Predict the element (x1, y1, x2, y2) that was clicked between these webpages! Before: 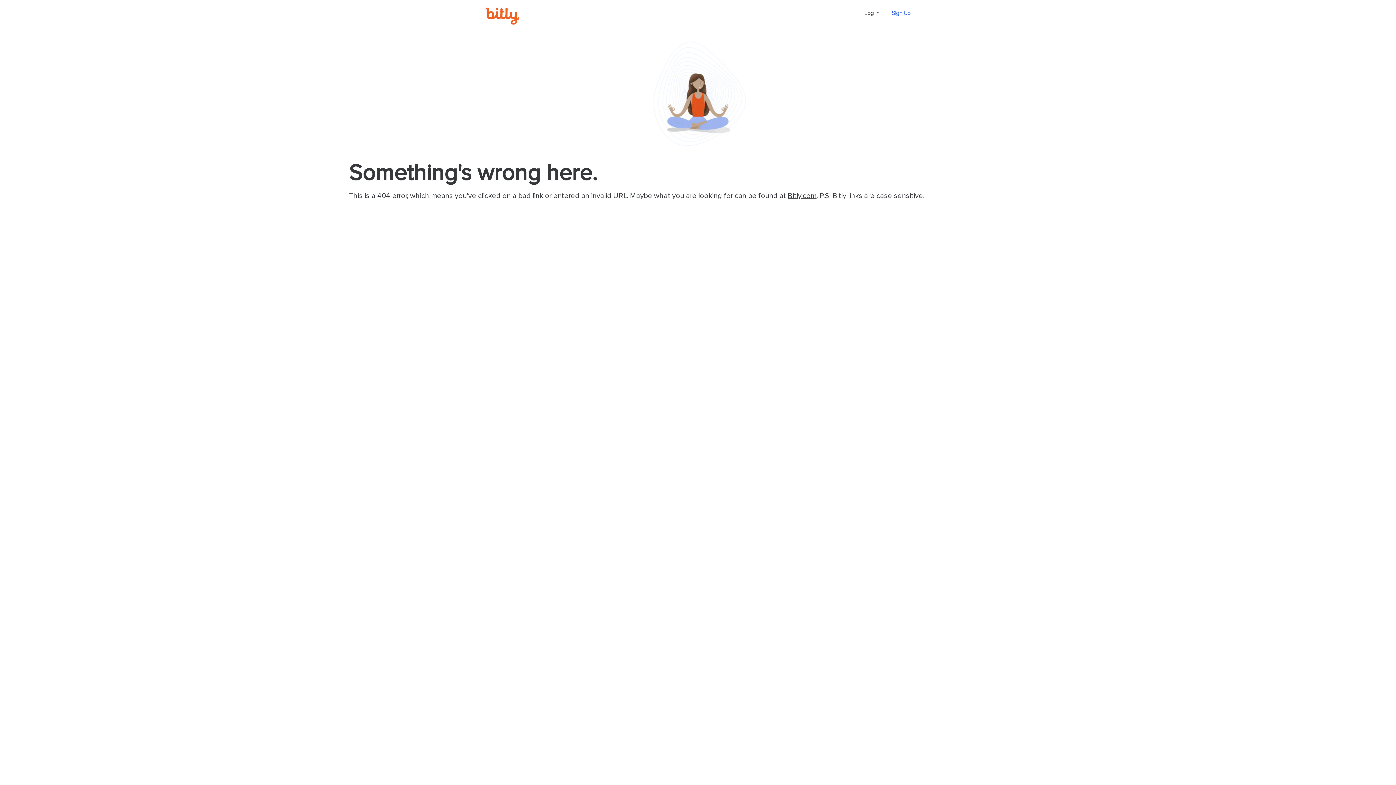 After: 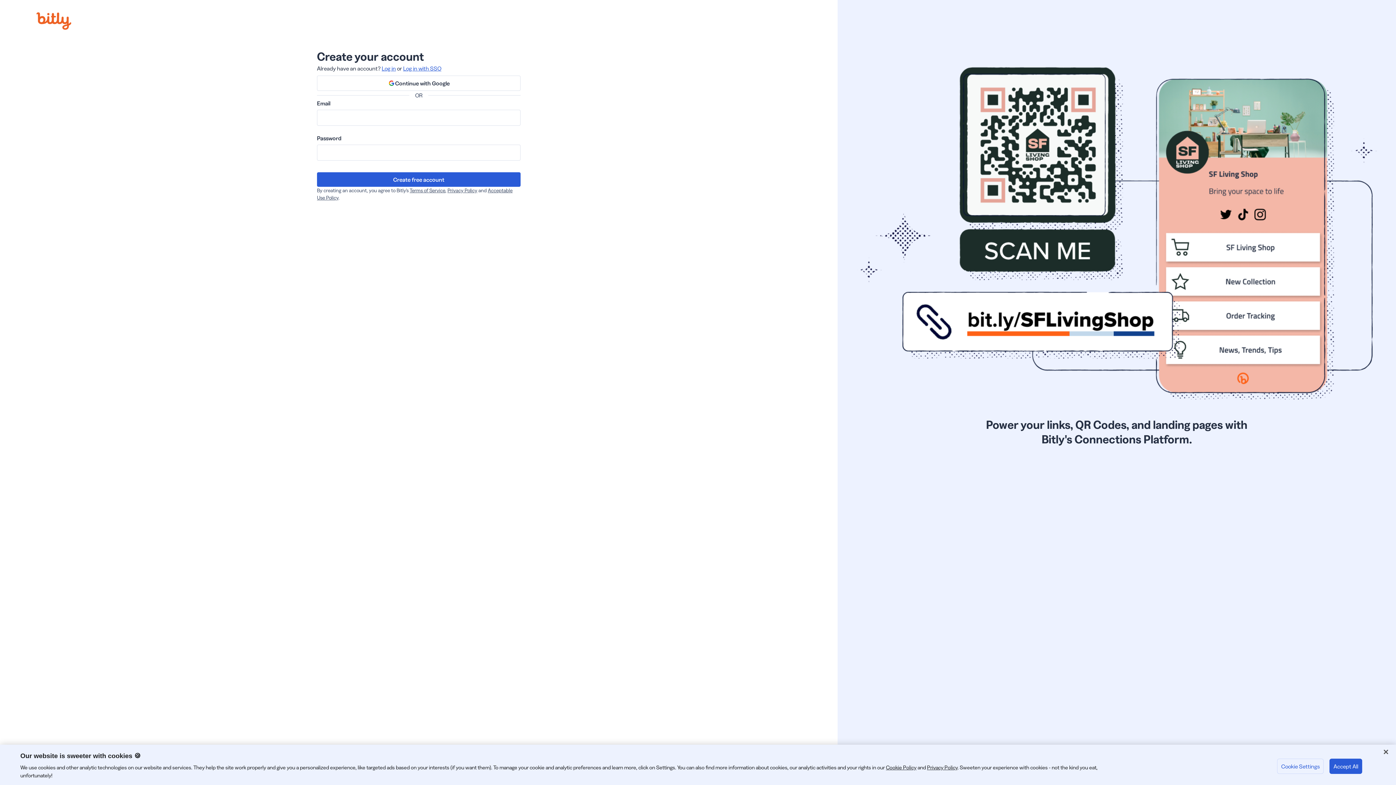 Action: bbox: (892, 10, 910, 16) label: Sign Up